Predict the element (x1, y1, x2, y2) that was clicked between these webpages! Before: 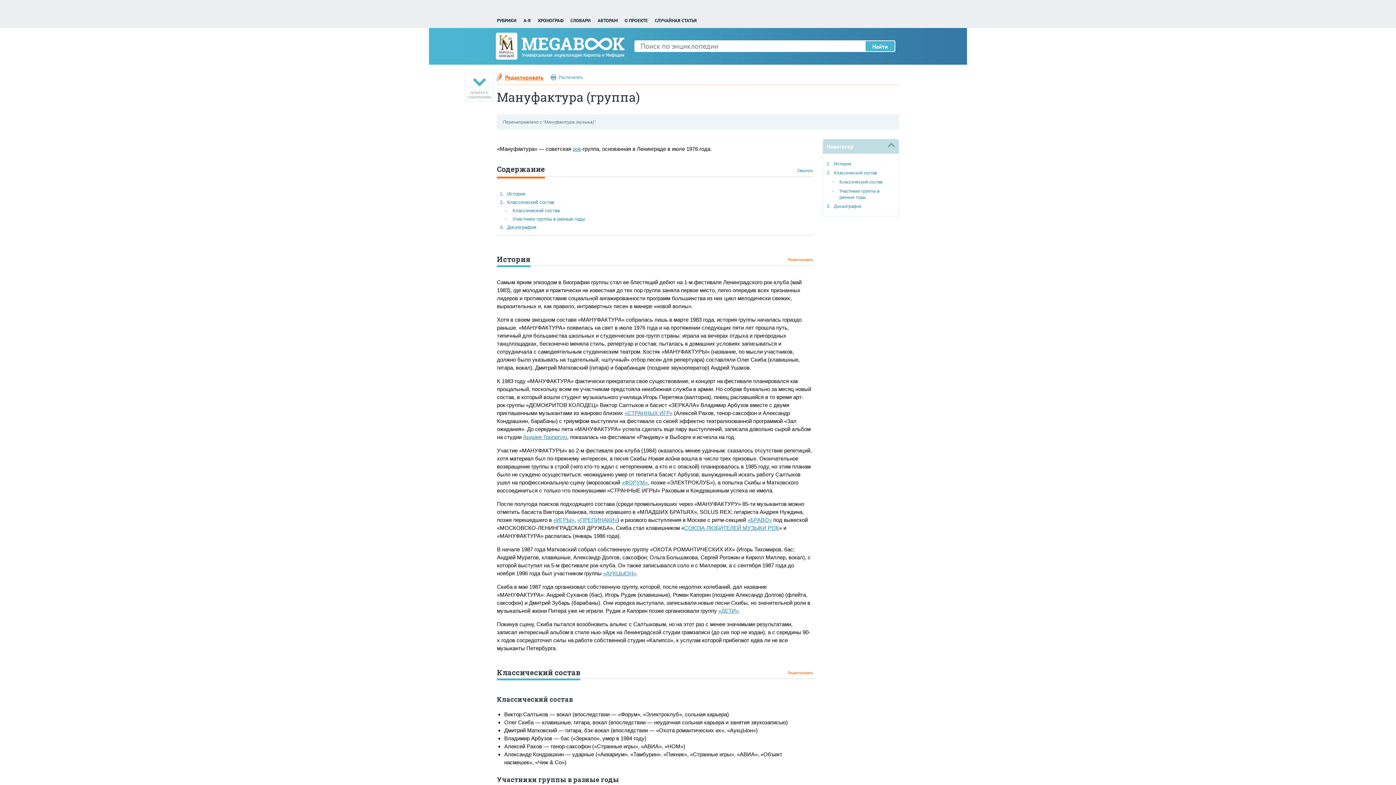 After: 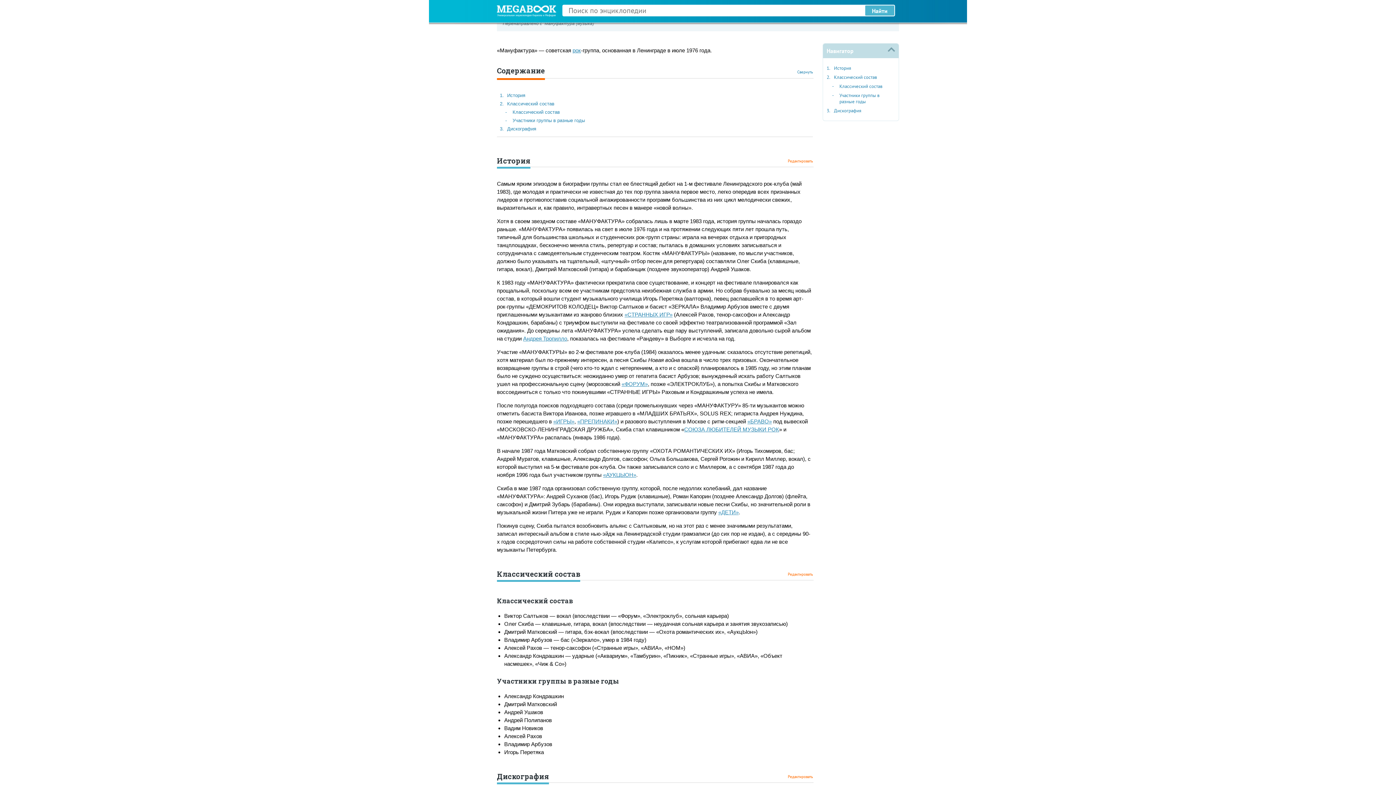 Action: bbox: (465, 72, 494, 101)